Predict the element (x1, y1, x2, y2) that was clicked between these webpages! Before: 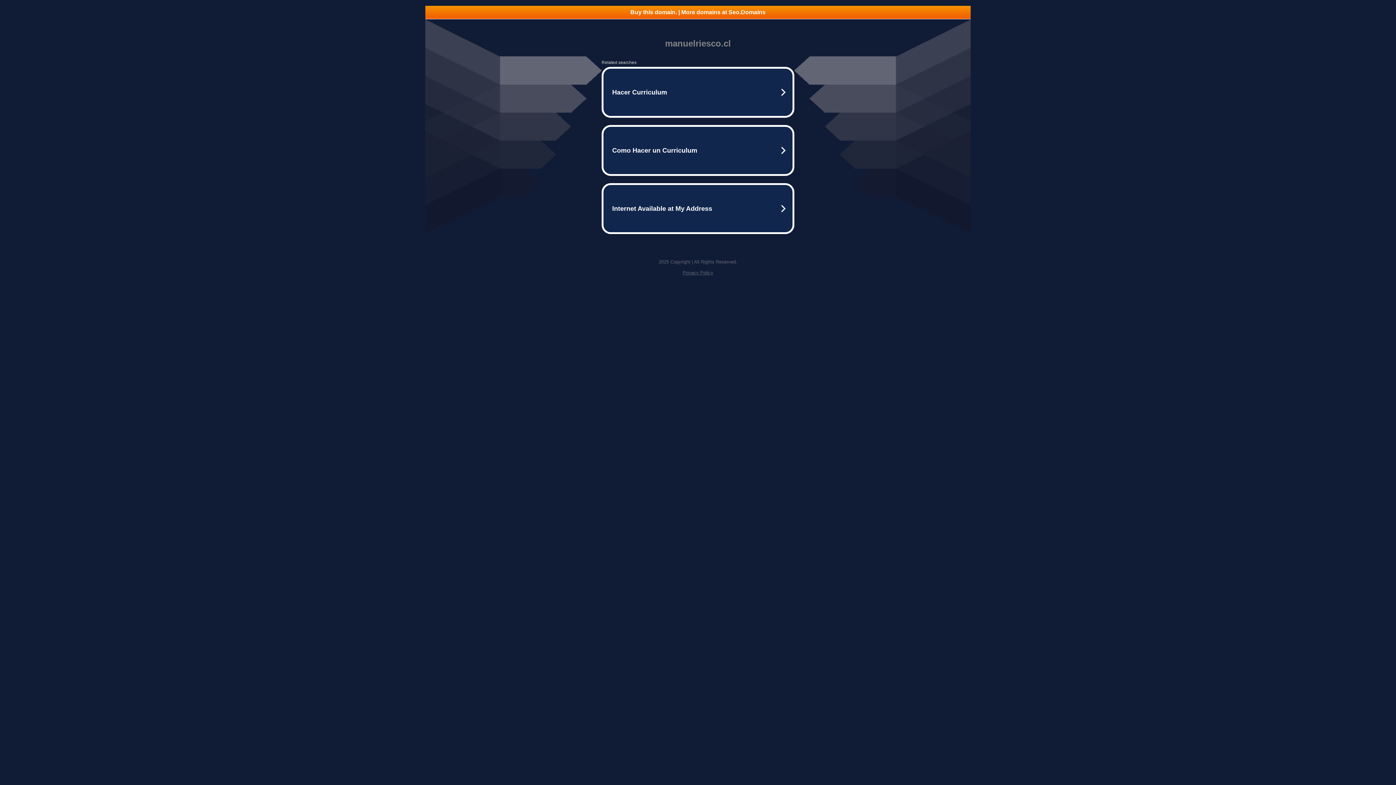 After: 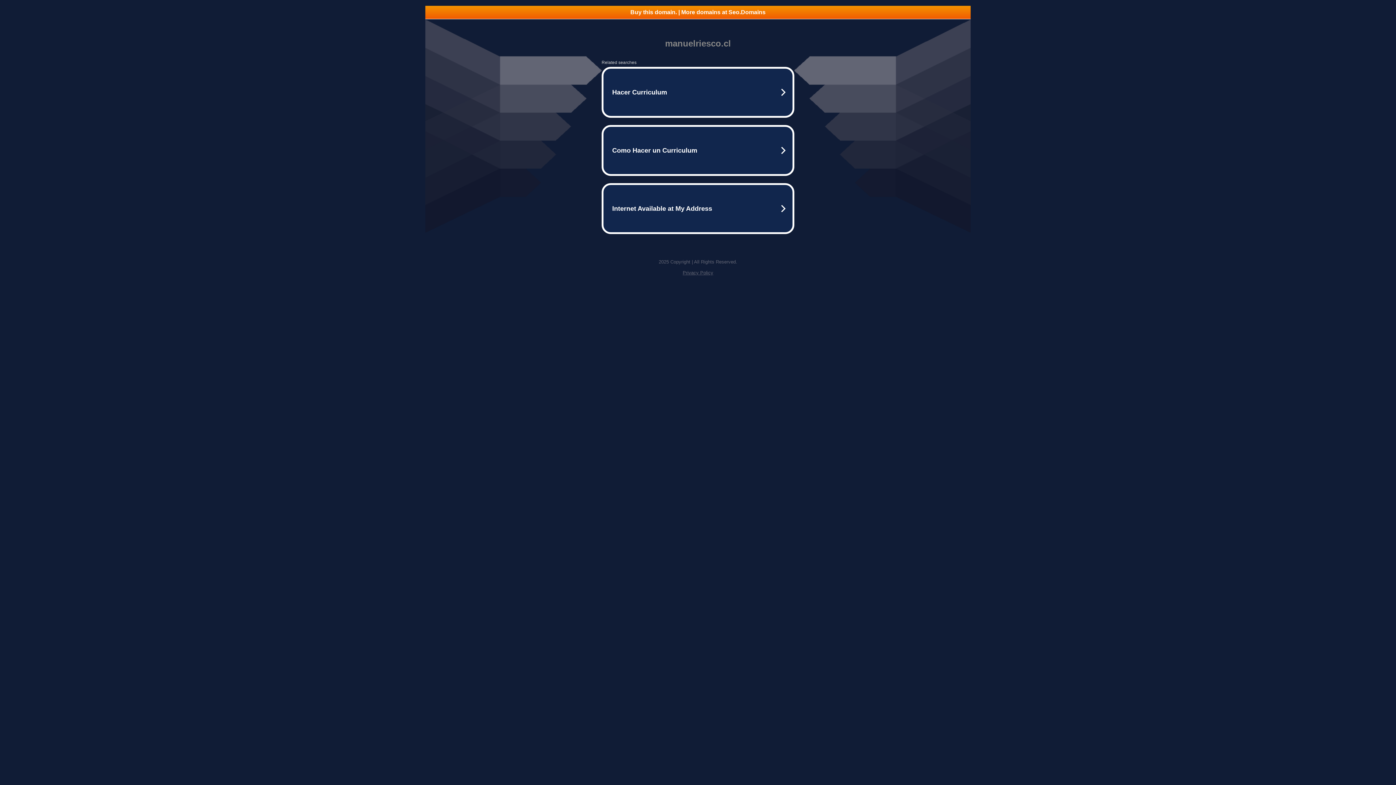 Action: label: Privacy Policy bbox: (682, 270, 713, 275)